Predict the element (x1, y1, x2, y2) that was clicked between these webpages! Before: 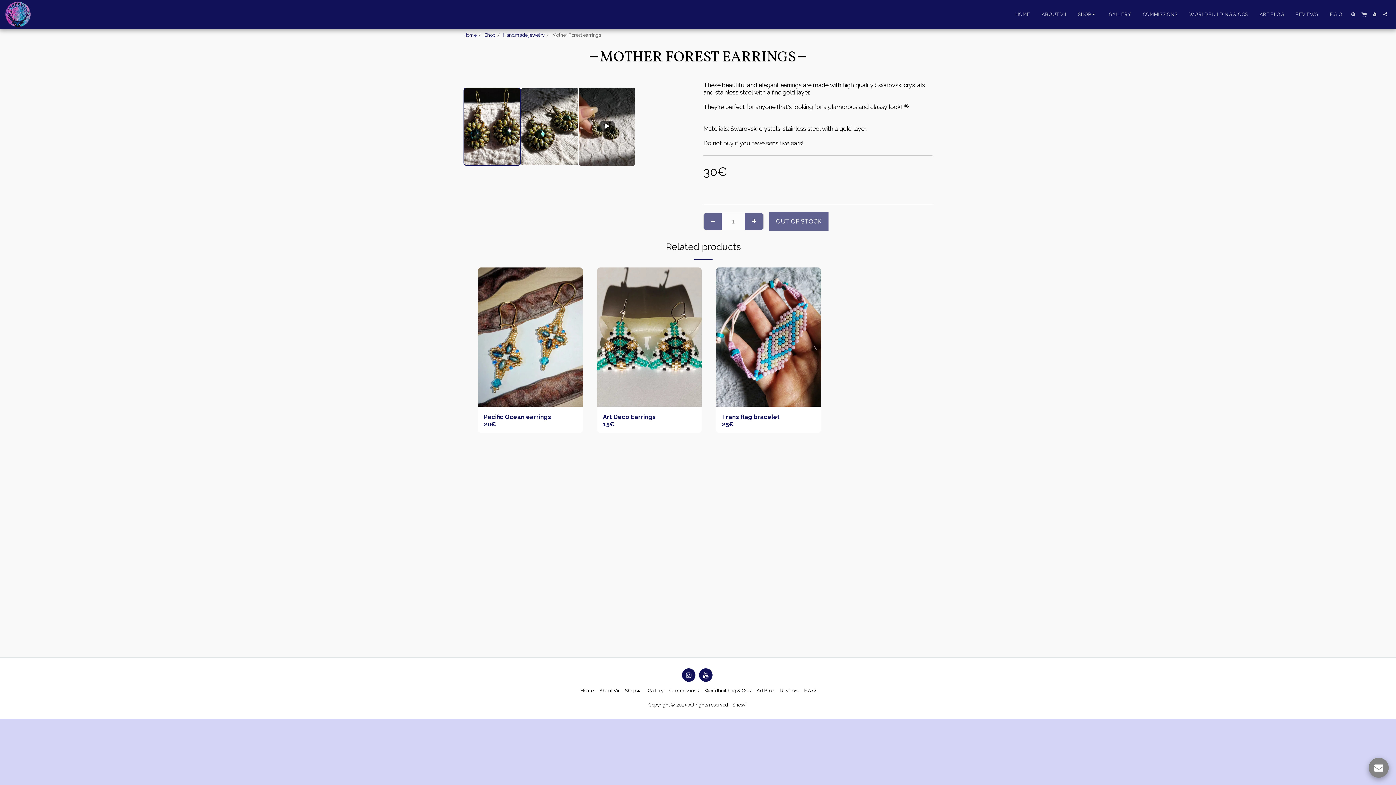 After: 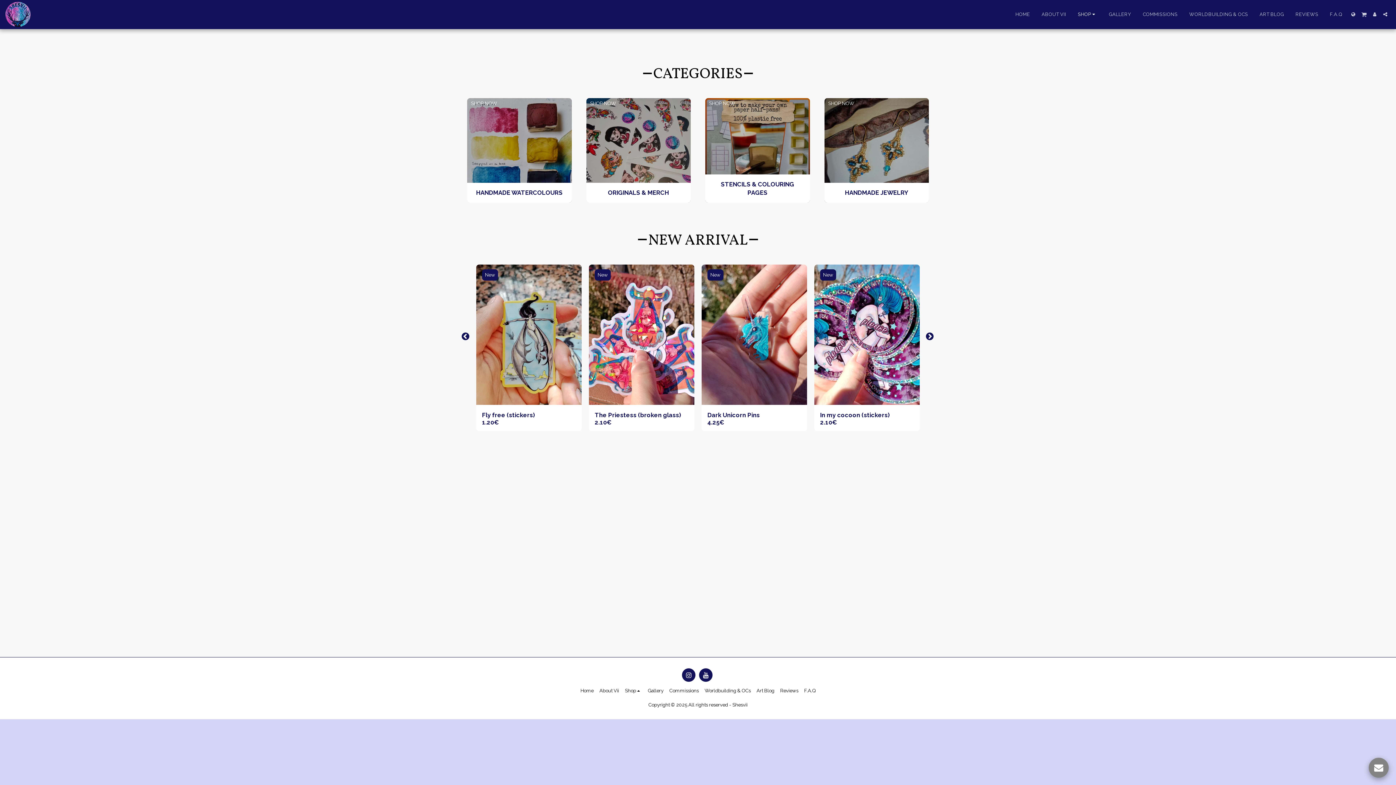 Action: label: Shop   bbox: (625, 687, 642, 694)